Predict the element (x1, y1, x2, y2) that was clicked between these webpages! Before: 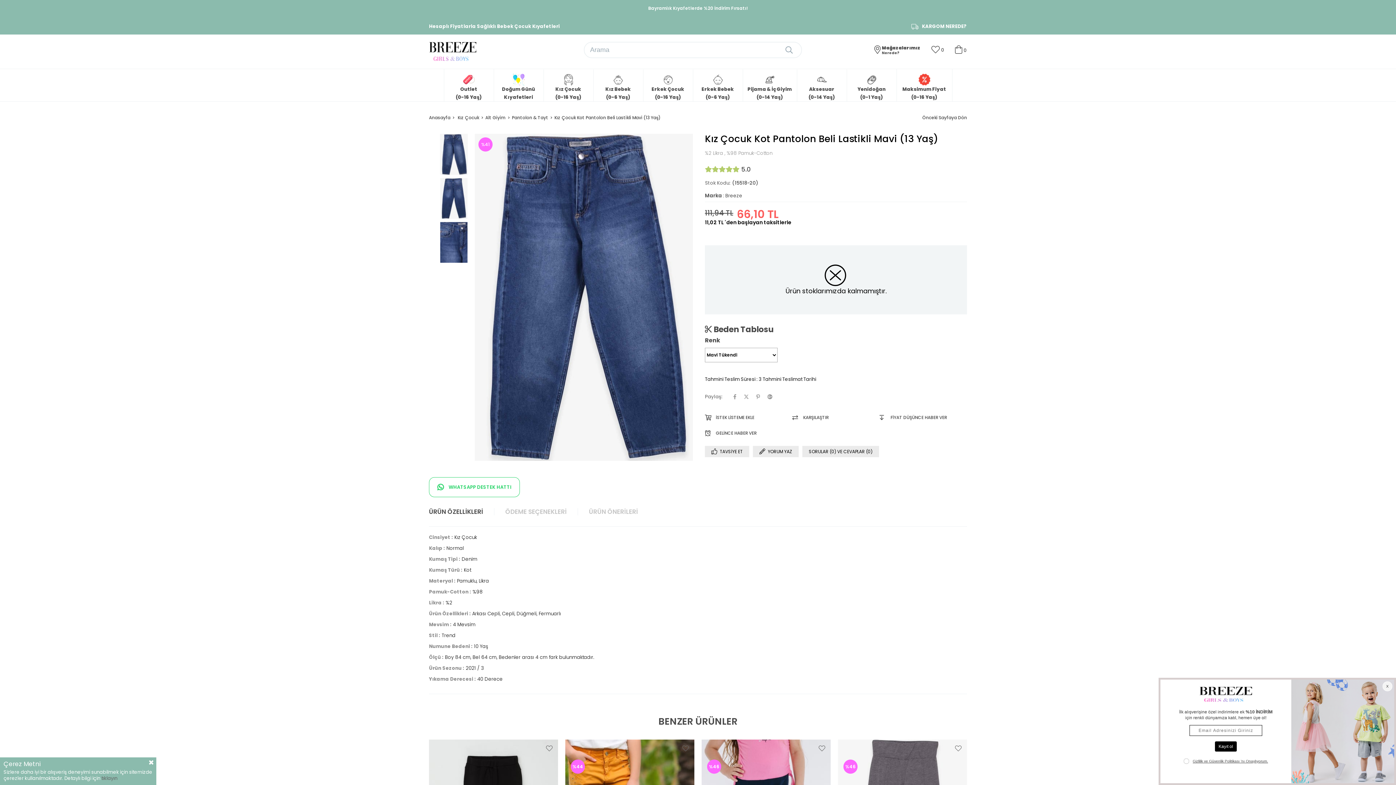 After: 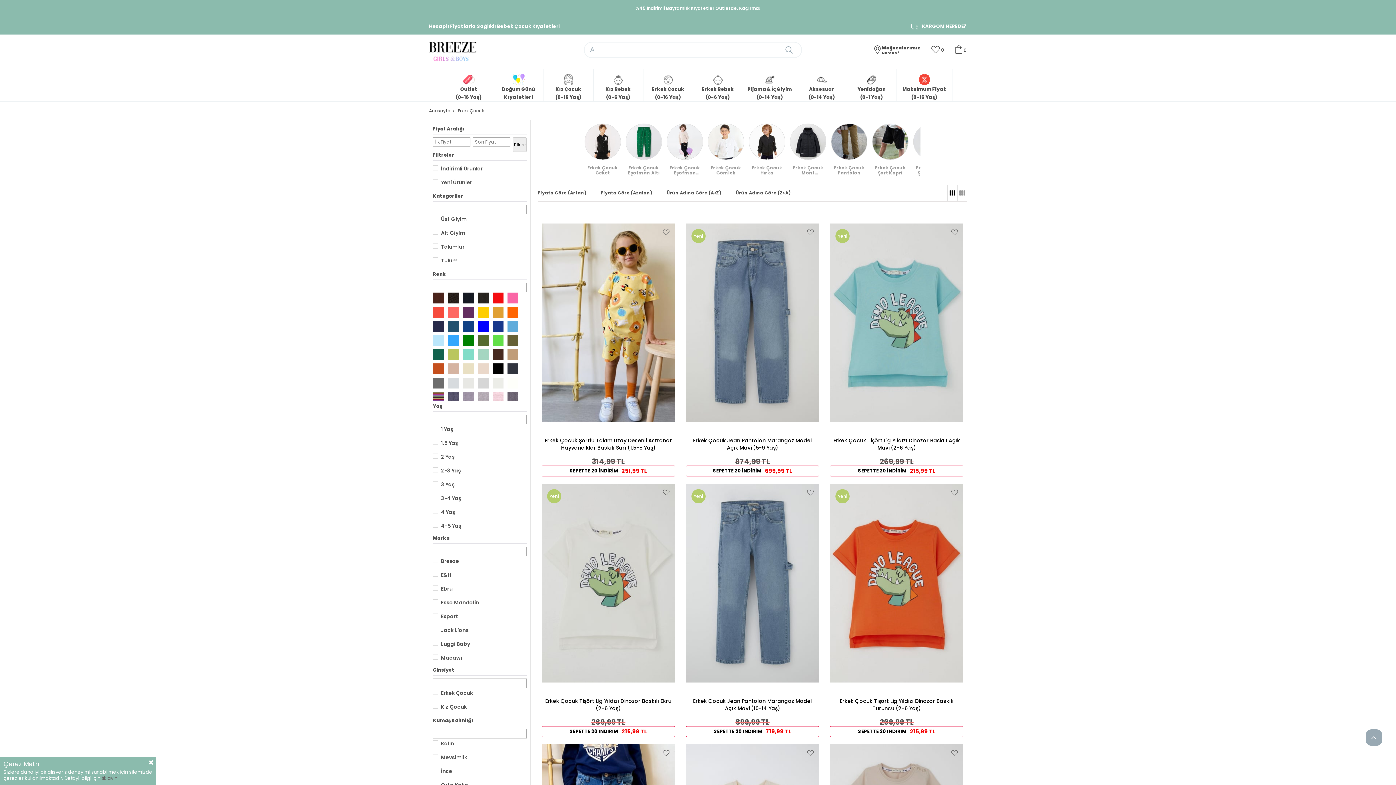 Action: bbox: (643, 68, 692, 100) label: Erkek Çocuk
(0-16 Yaş)